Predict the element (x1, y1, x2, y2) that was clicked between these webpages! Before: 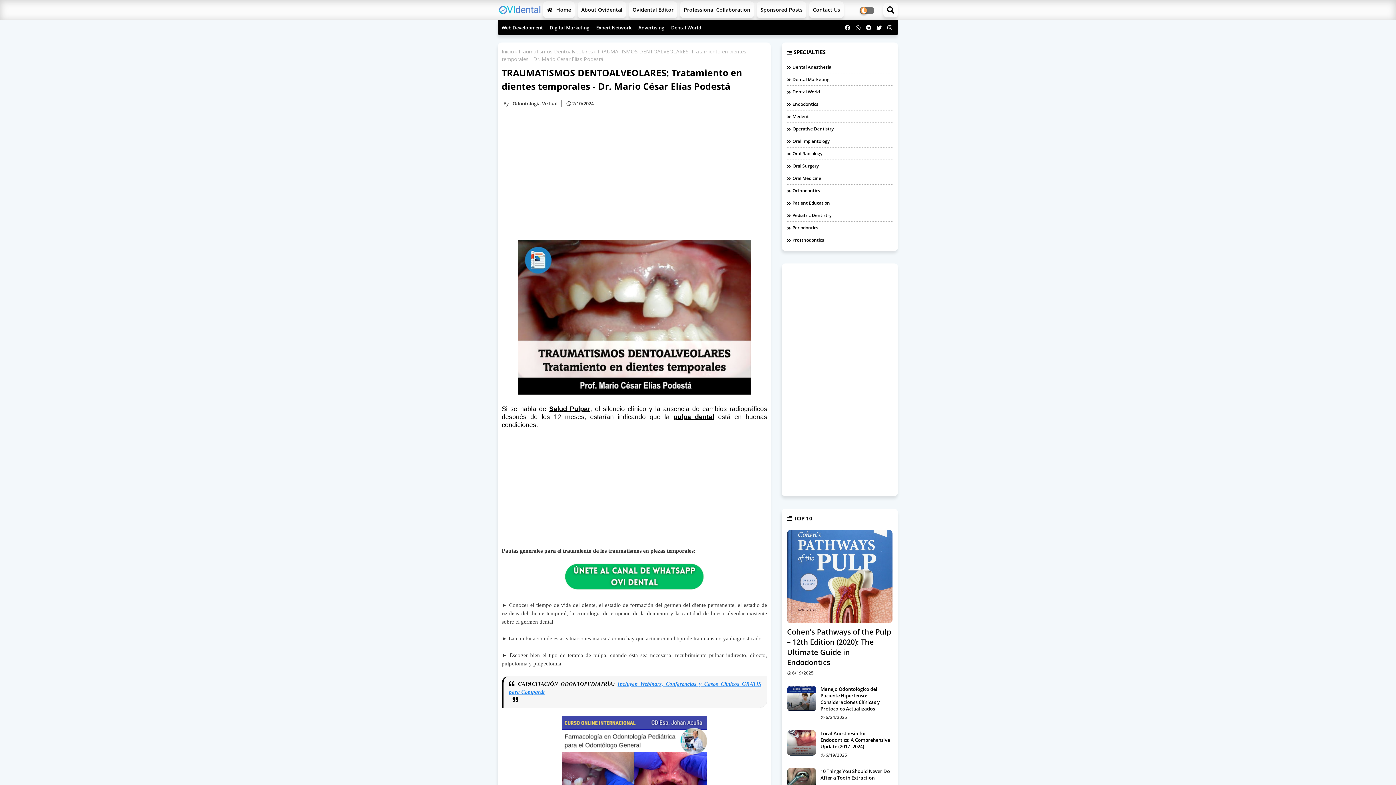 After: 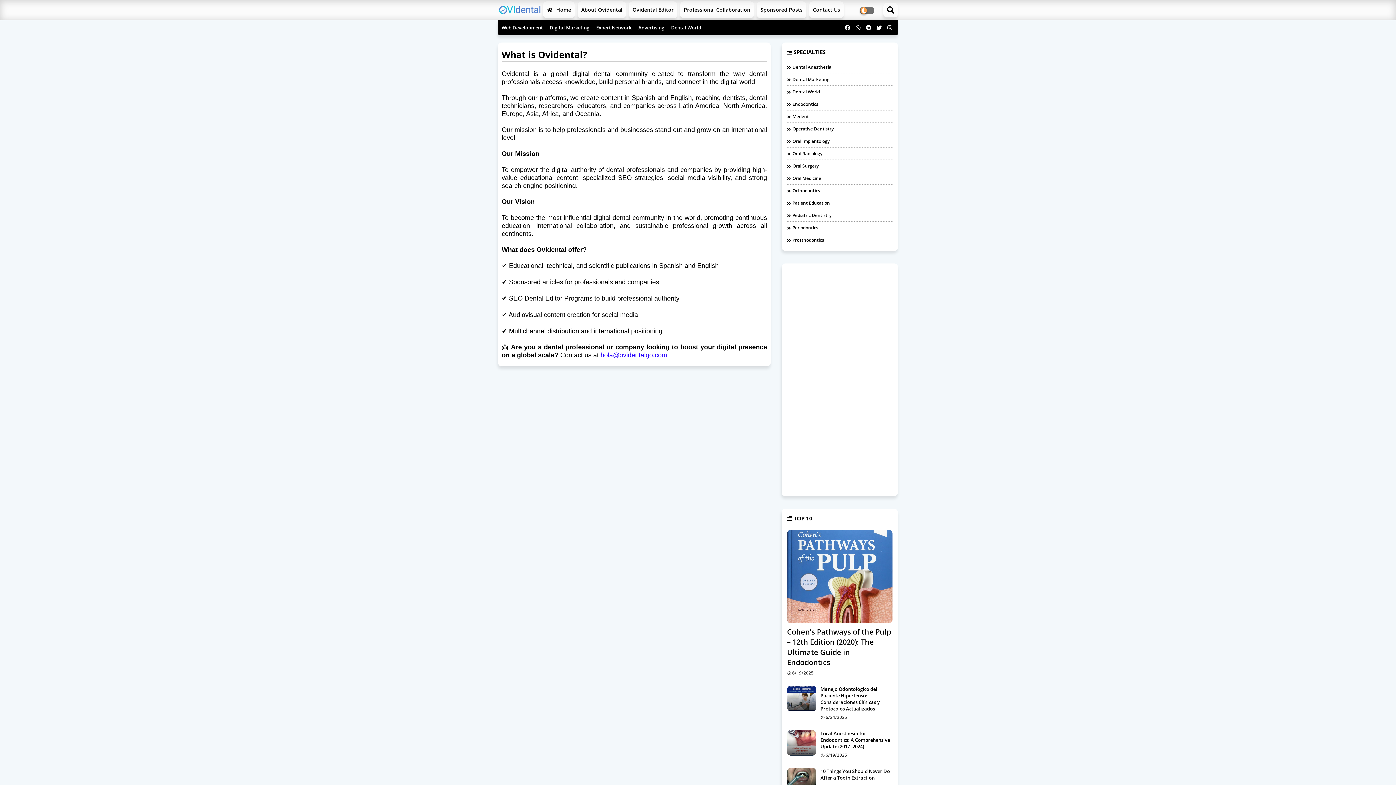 Action: label: About Ovidental bbox: (577, 1, 626, 18)